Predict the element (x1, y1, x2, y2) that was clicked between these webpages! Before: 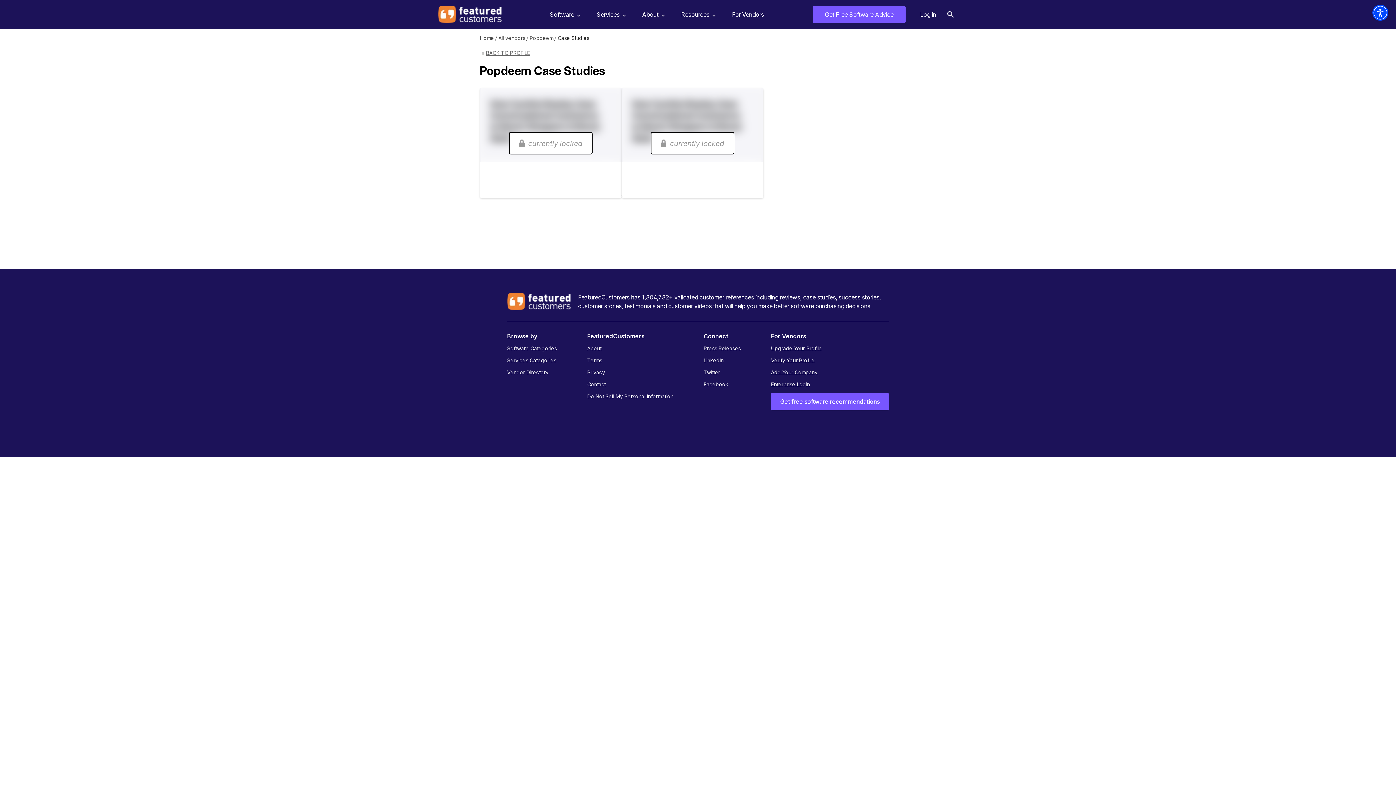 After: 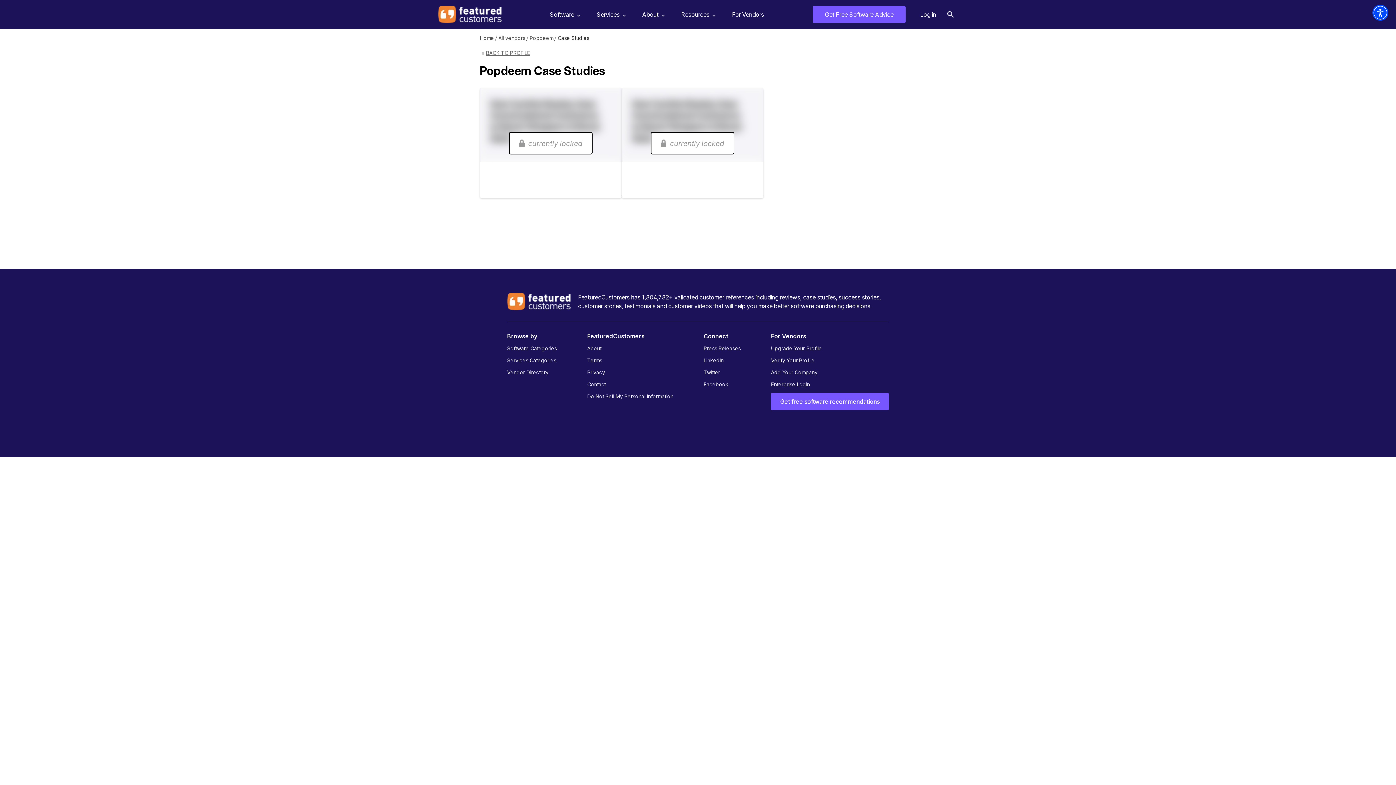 Action: label: Upgrade Your Profile bbox: (771, 345, 822, 351)